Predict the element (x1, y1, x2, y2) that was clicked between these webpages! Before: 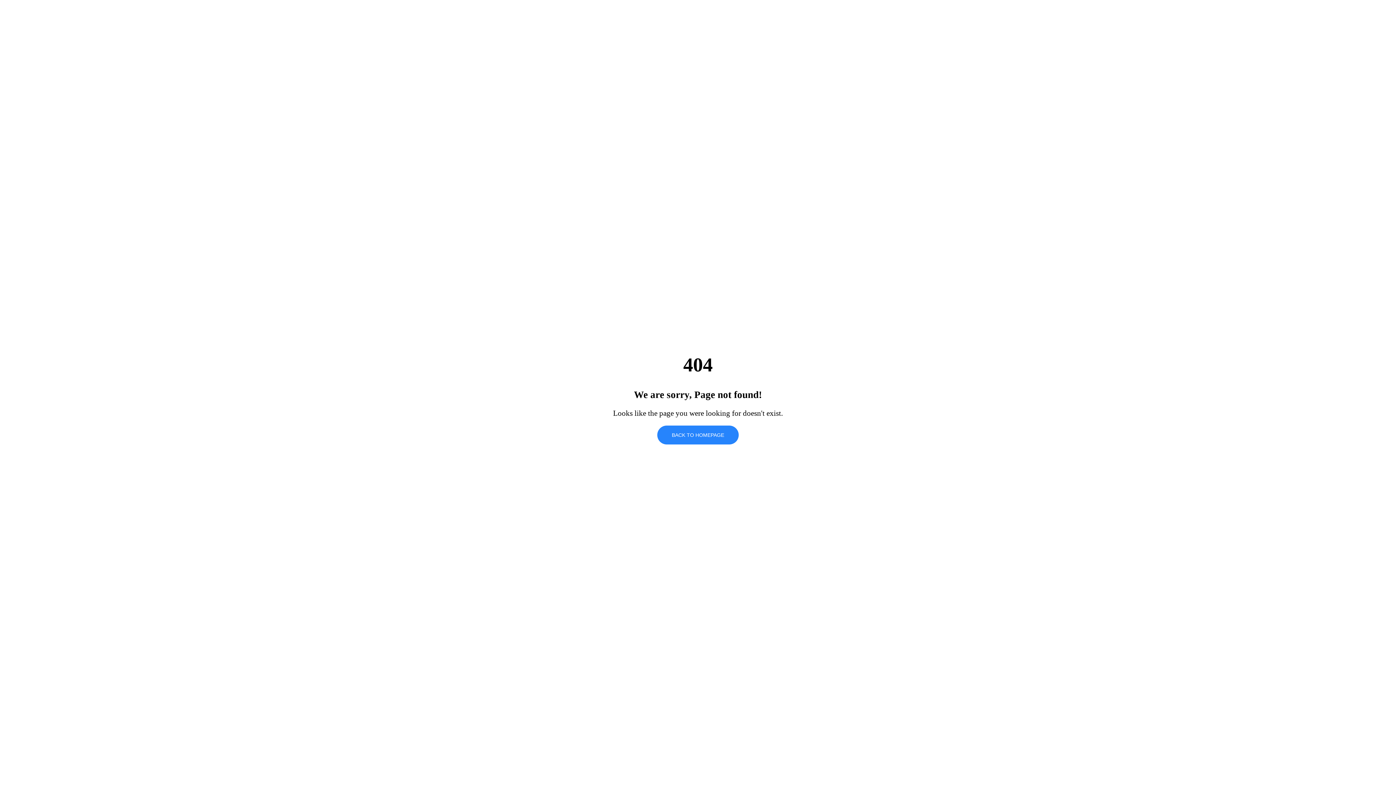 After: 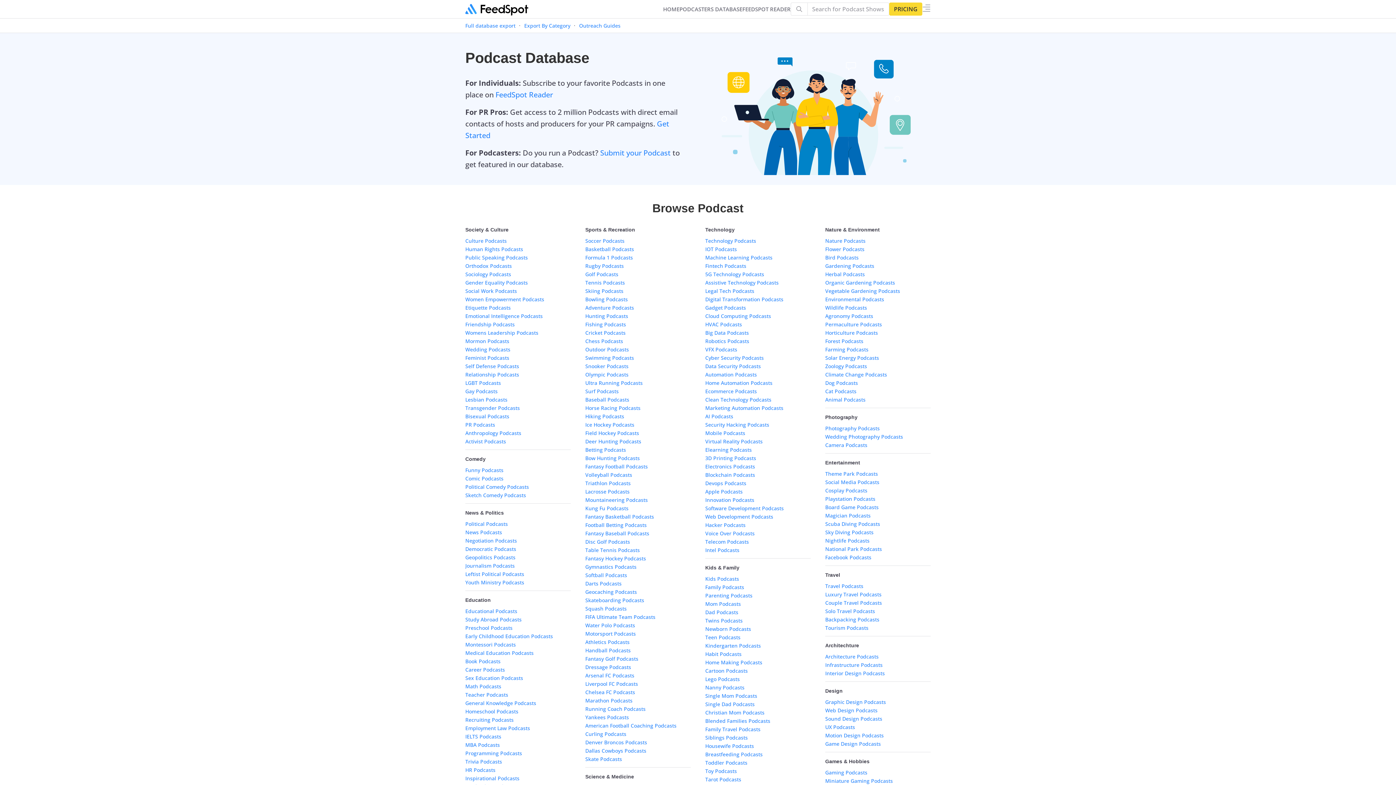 Action: bbox: (657, 425, 738, 444) label: BACK TO HOMEPAGE